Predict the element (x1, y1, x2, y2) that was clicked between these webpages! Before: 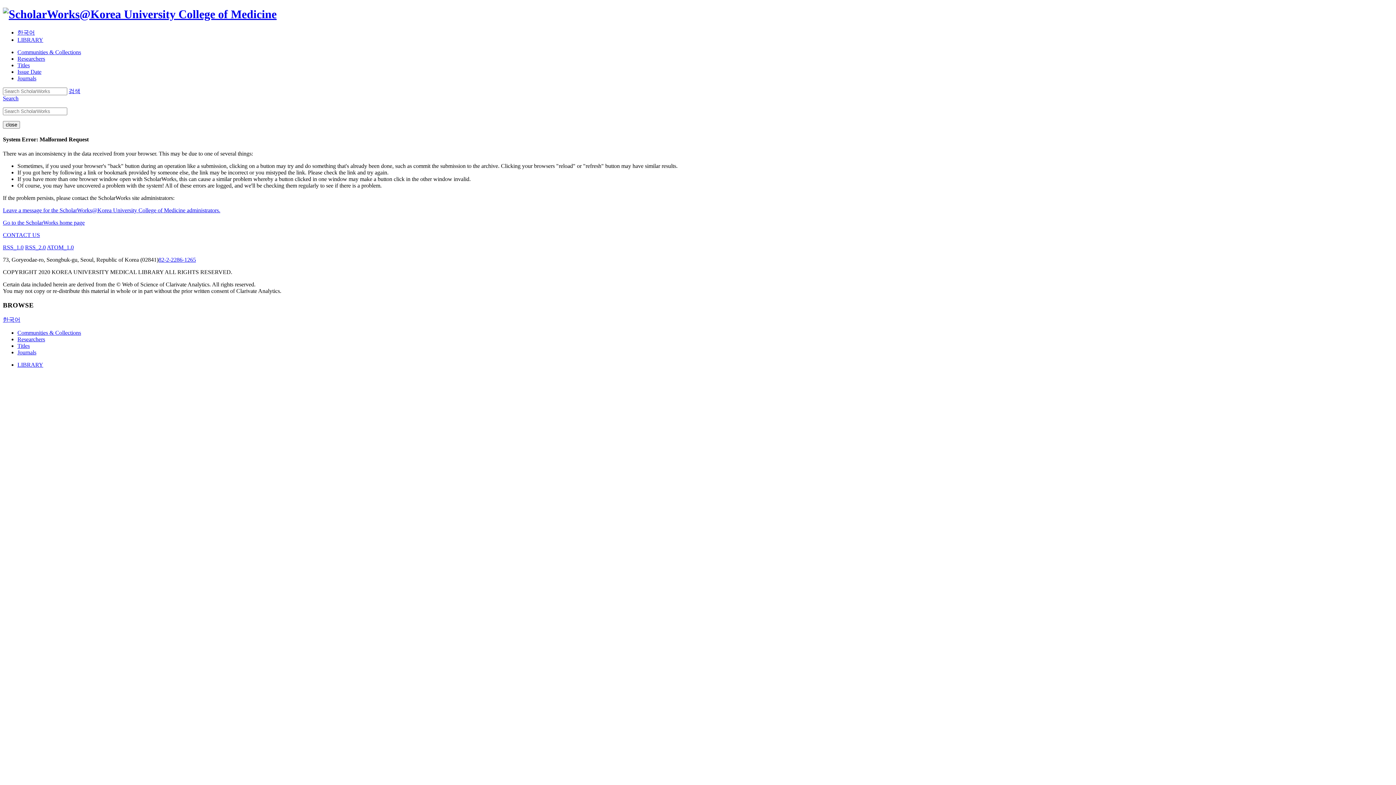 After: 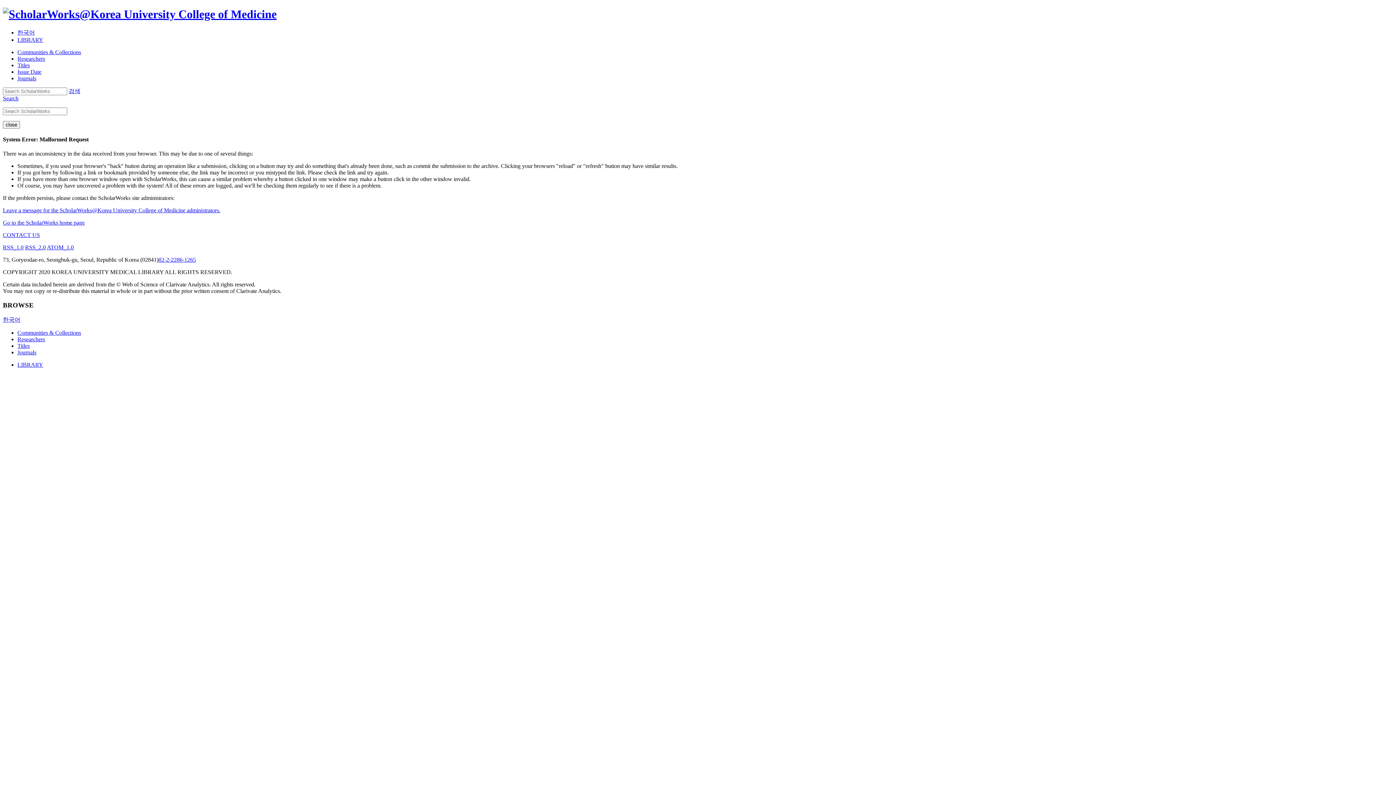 Action: bbox: (2, 232, 40, 238) label: CONTACT US